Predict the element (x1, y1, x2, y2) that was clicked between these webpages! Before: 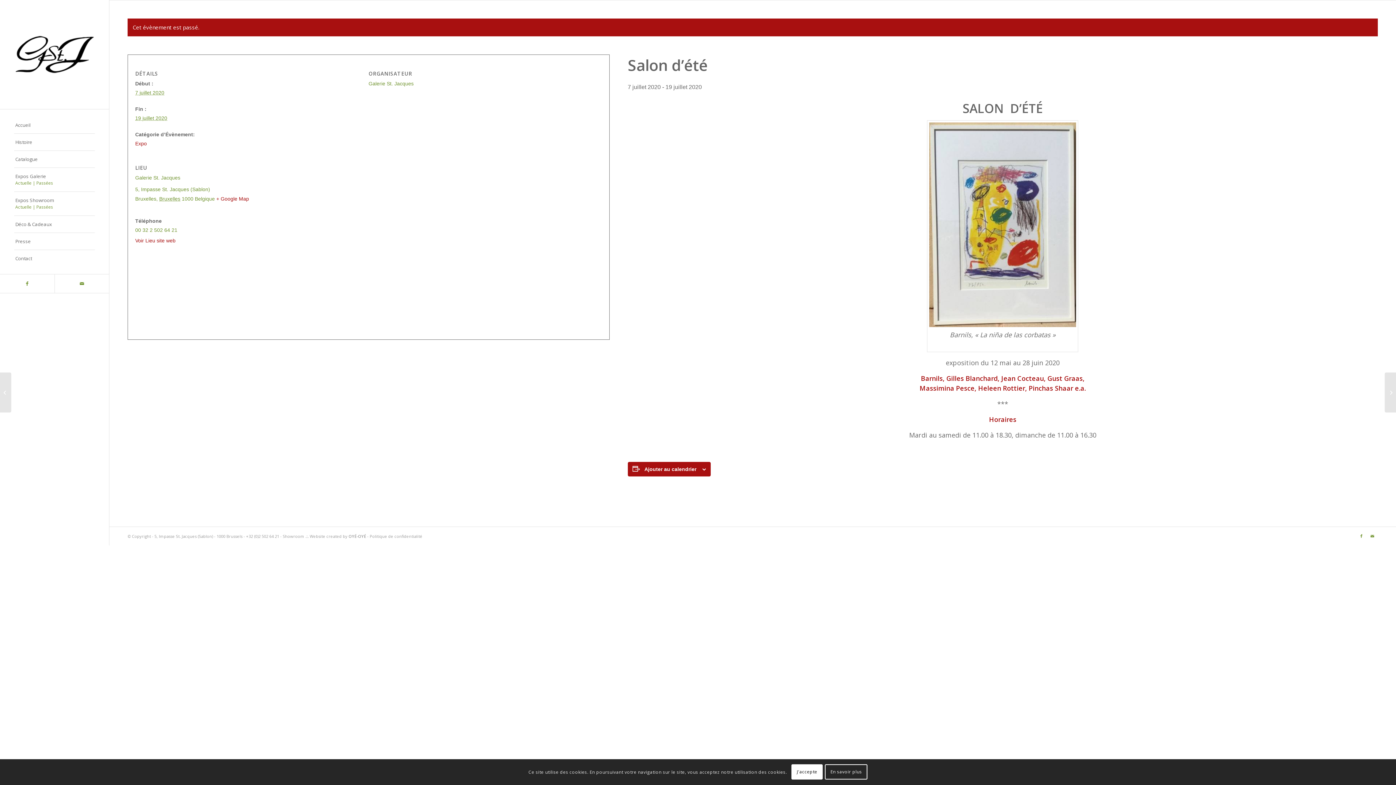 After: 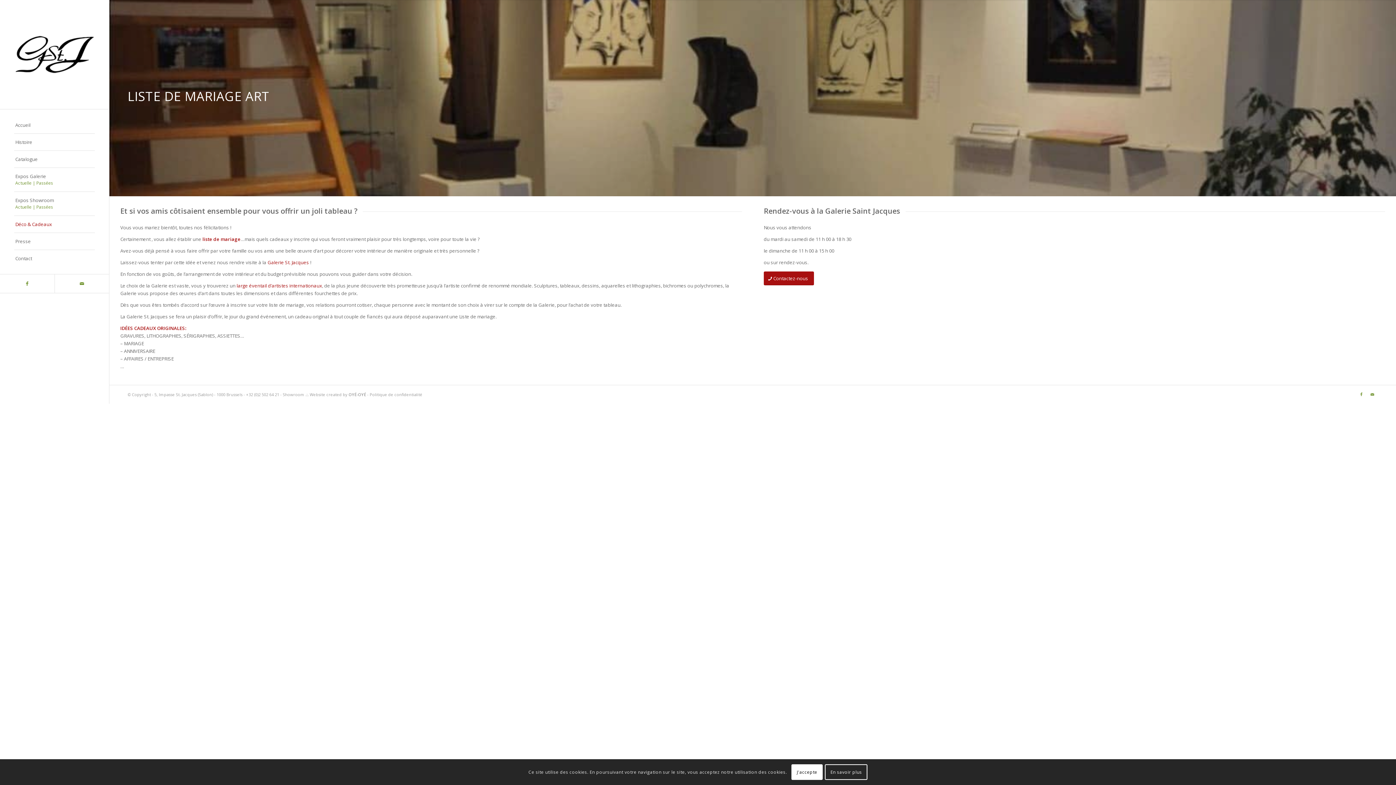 Action: label: Déco & Cadeaux bbox: (14, 216, 94, 233)